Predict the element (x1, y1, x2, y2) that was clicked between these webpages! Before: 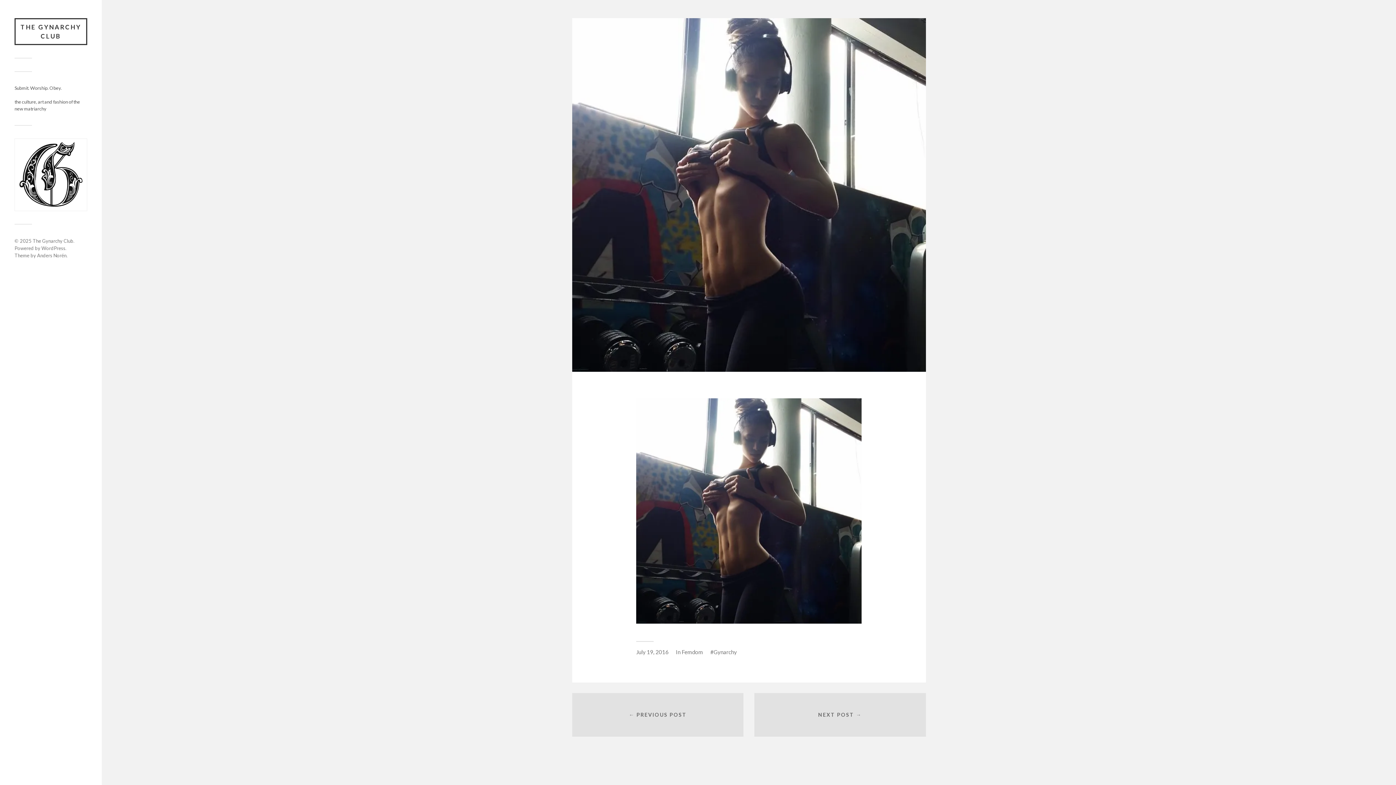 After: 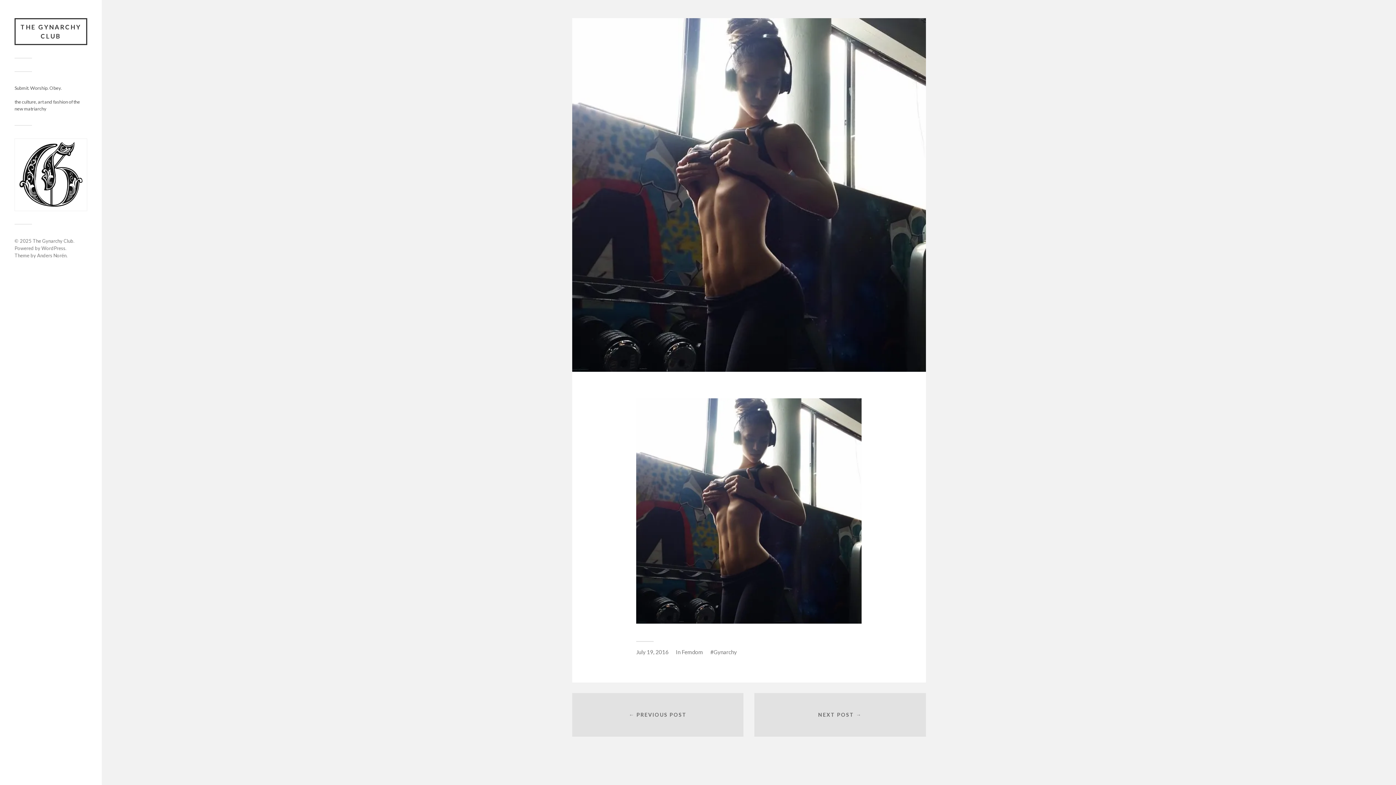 Action: label: July 19, 2016 bbox: (636, 649, 668, 655)